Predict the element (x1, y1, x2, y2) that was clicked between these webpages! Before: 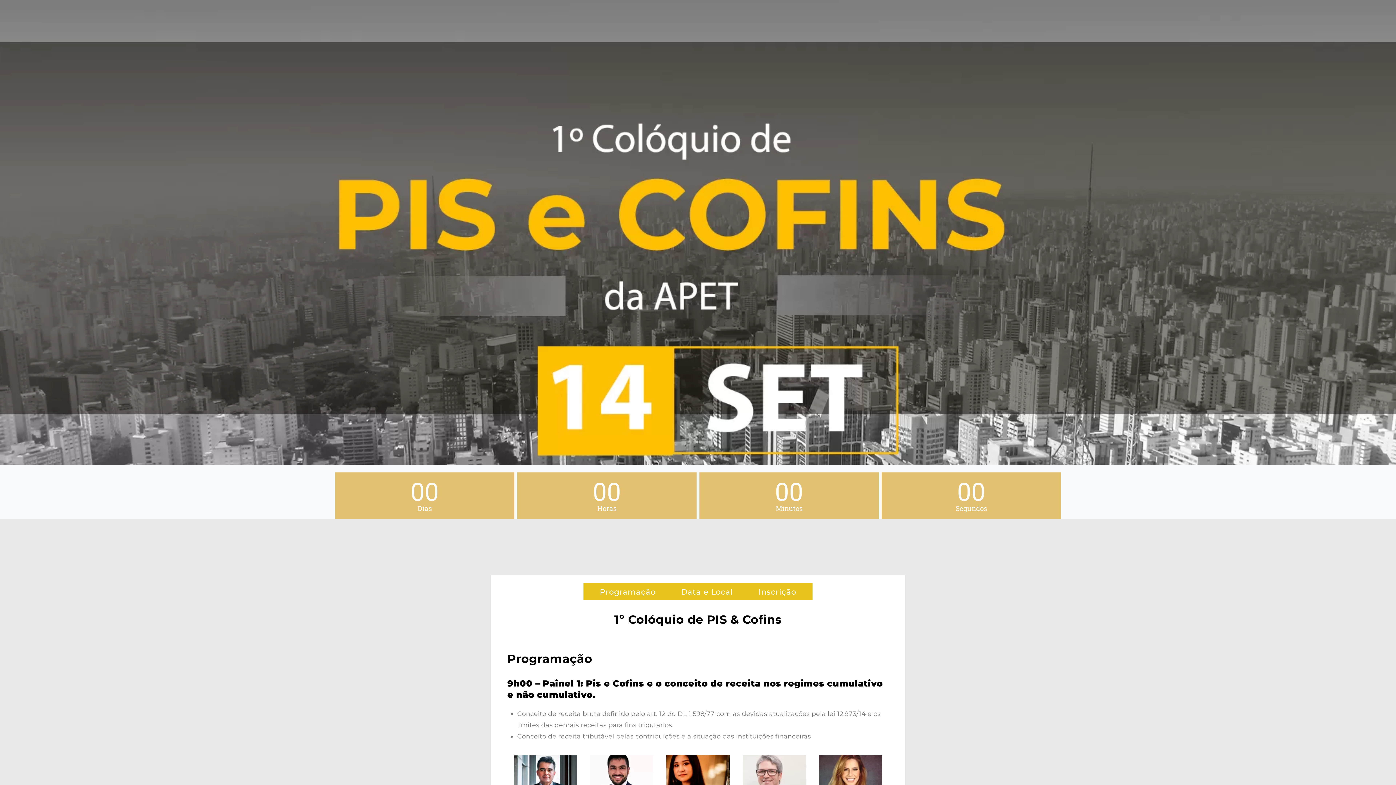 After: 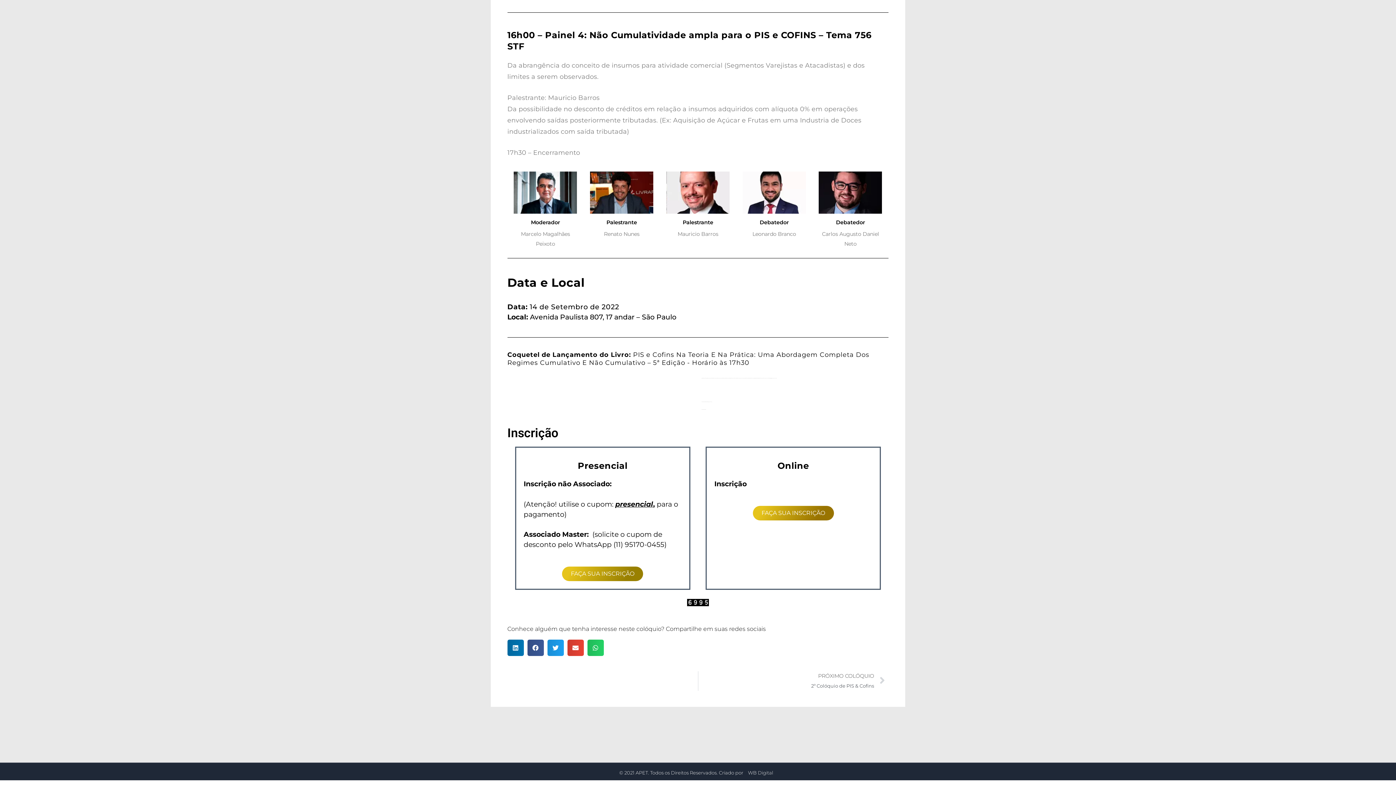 Action: label: Inscrição bbox: (758, 587, 796, 597)